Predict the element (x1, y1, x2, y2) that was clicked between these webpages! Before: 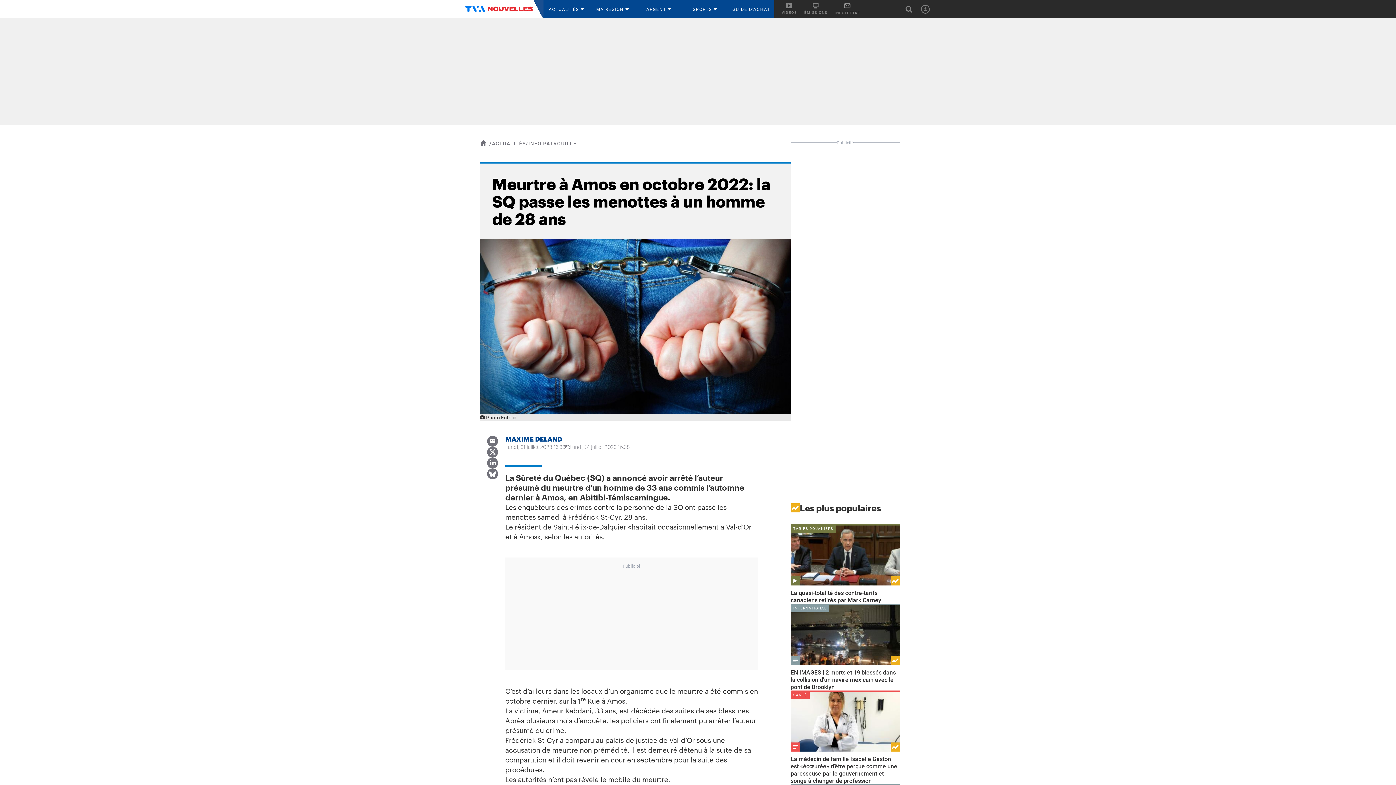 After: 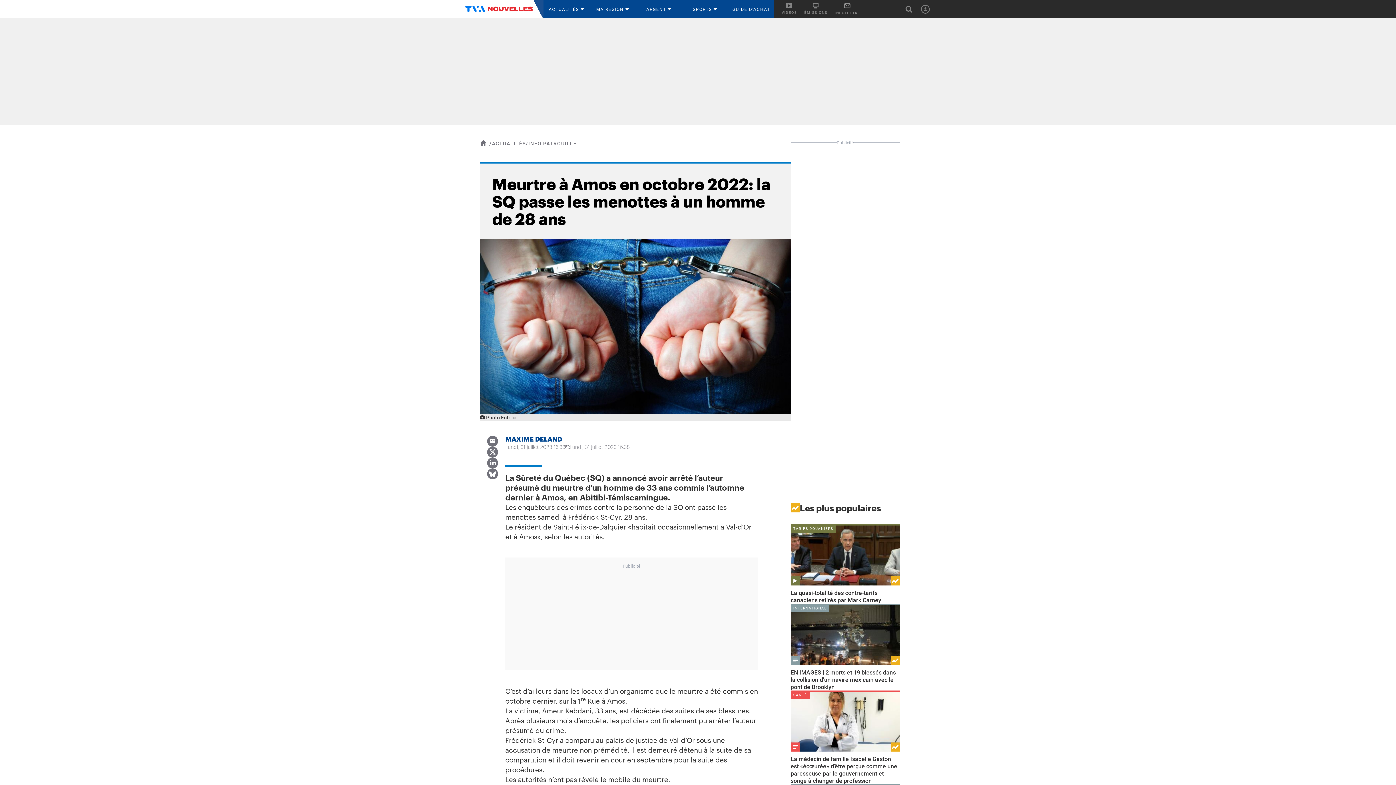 Action: bbox: (487, 436, 498, 448)